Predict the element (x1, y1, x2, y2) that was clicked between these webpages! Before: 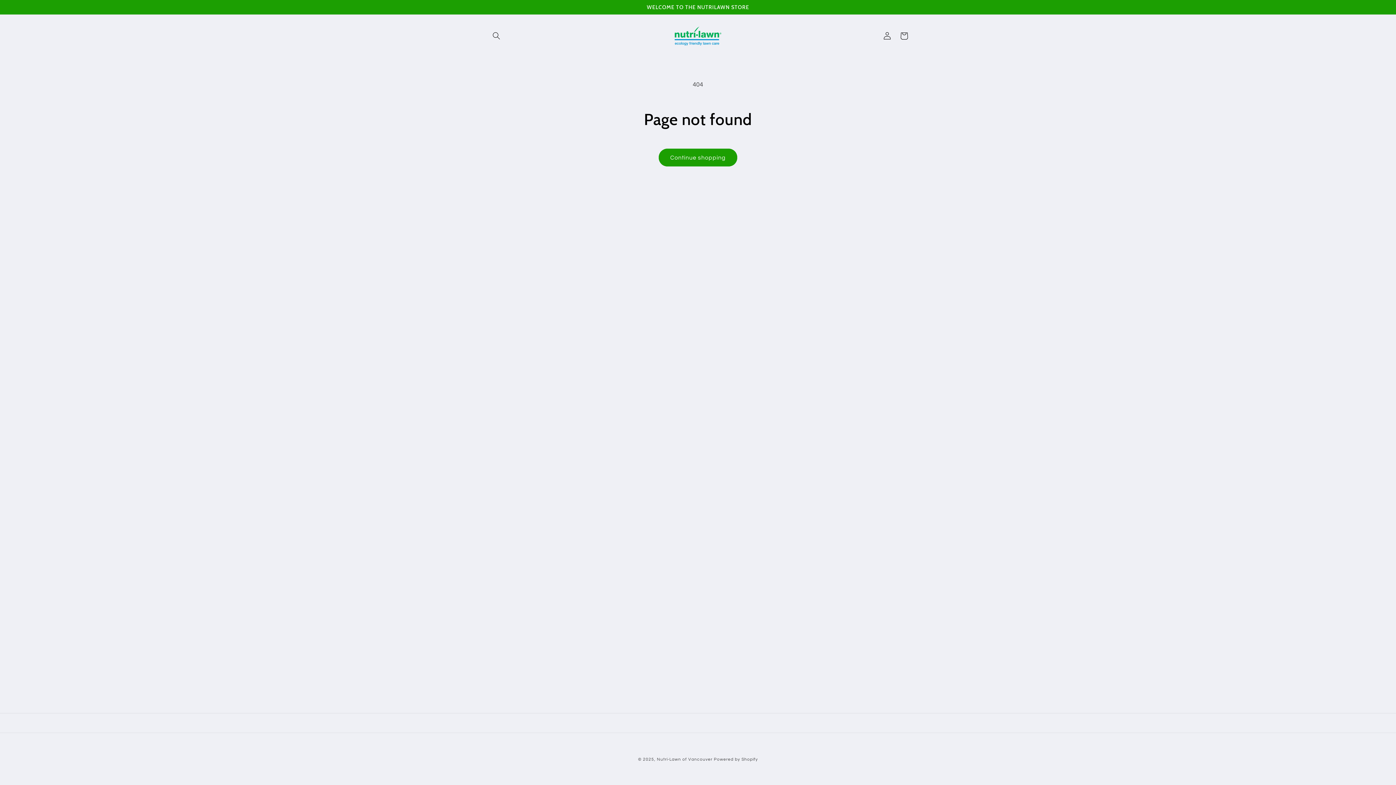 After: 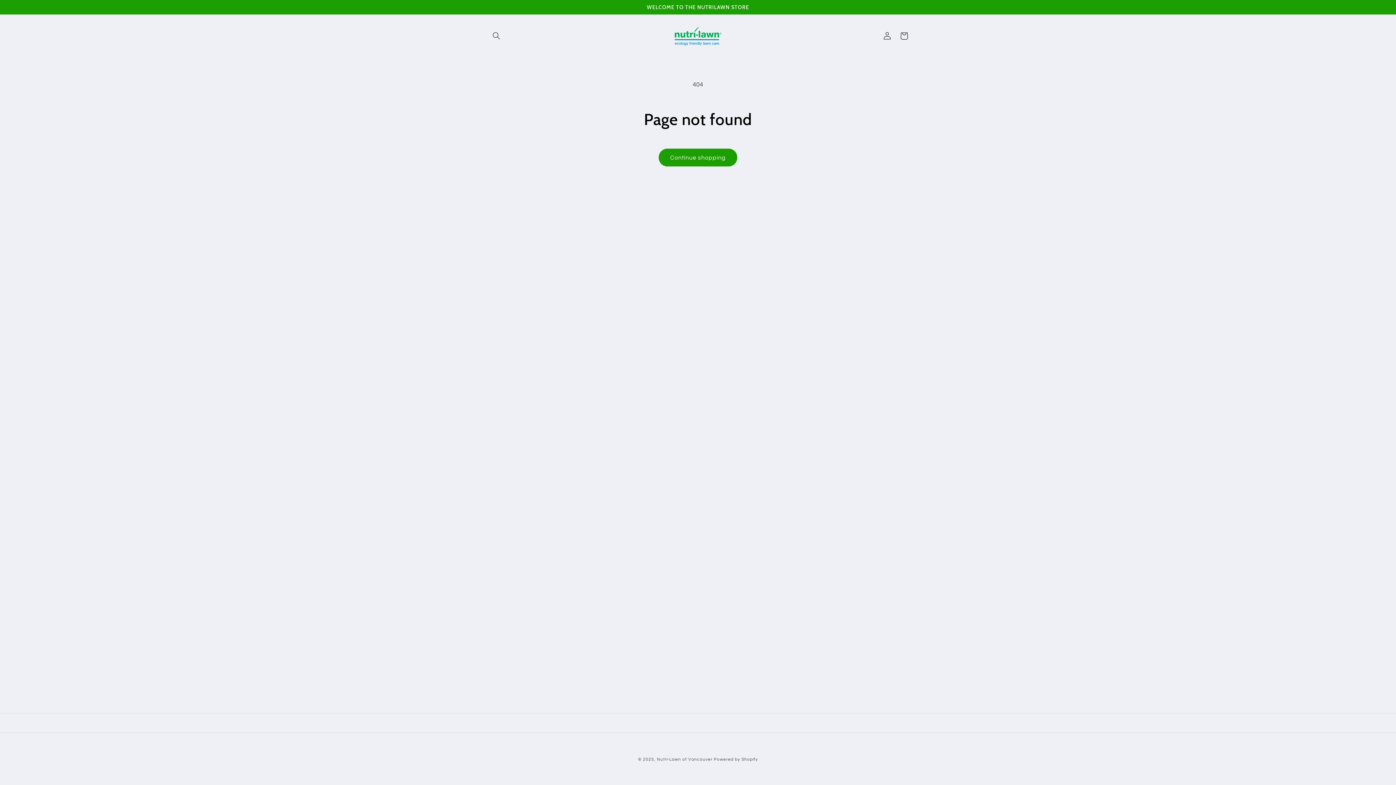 Action: bbox: (669, 21, 726, 50)